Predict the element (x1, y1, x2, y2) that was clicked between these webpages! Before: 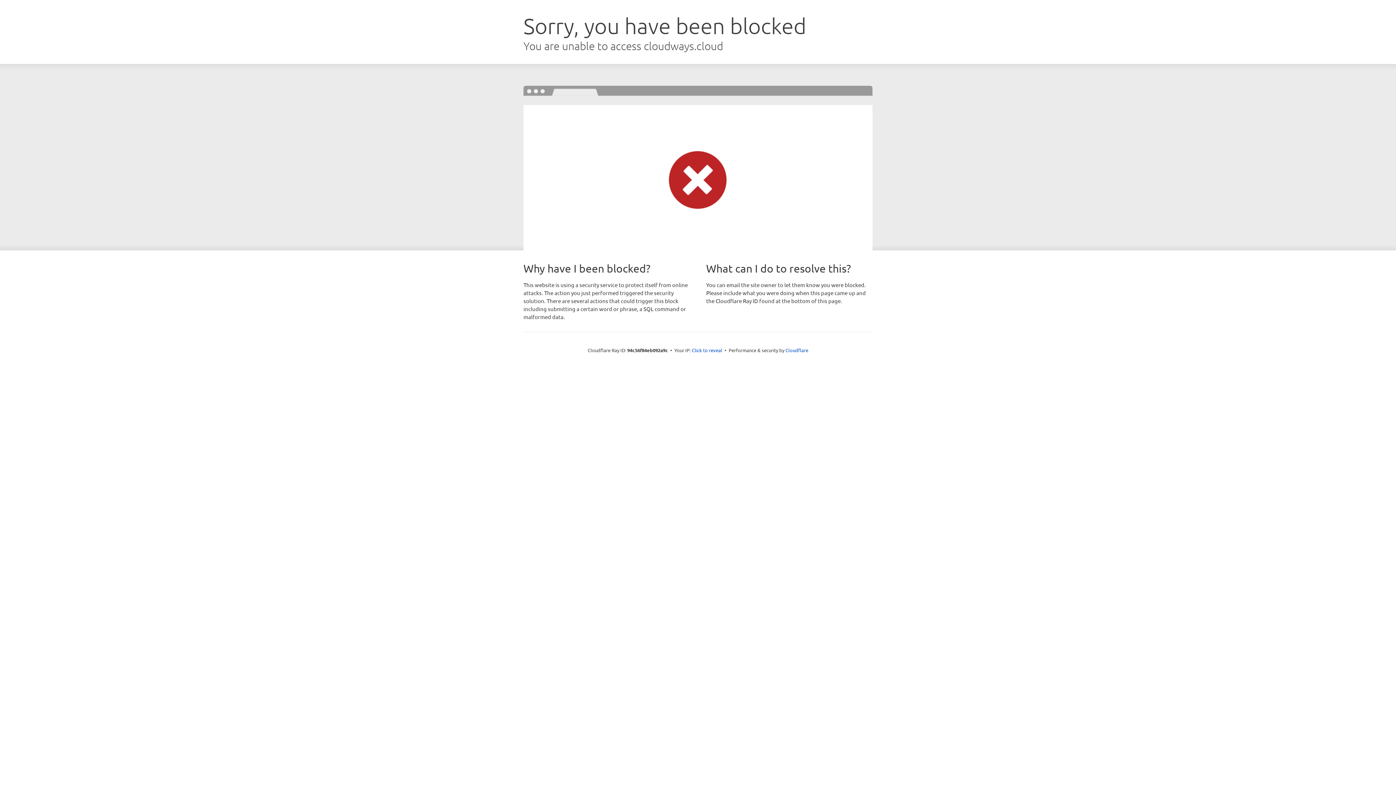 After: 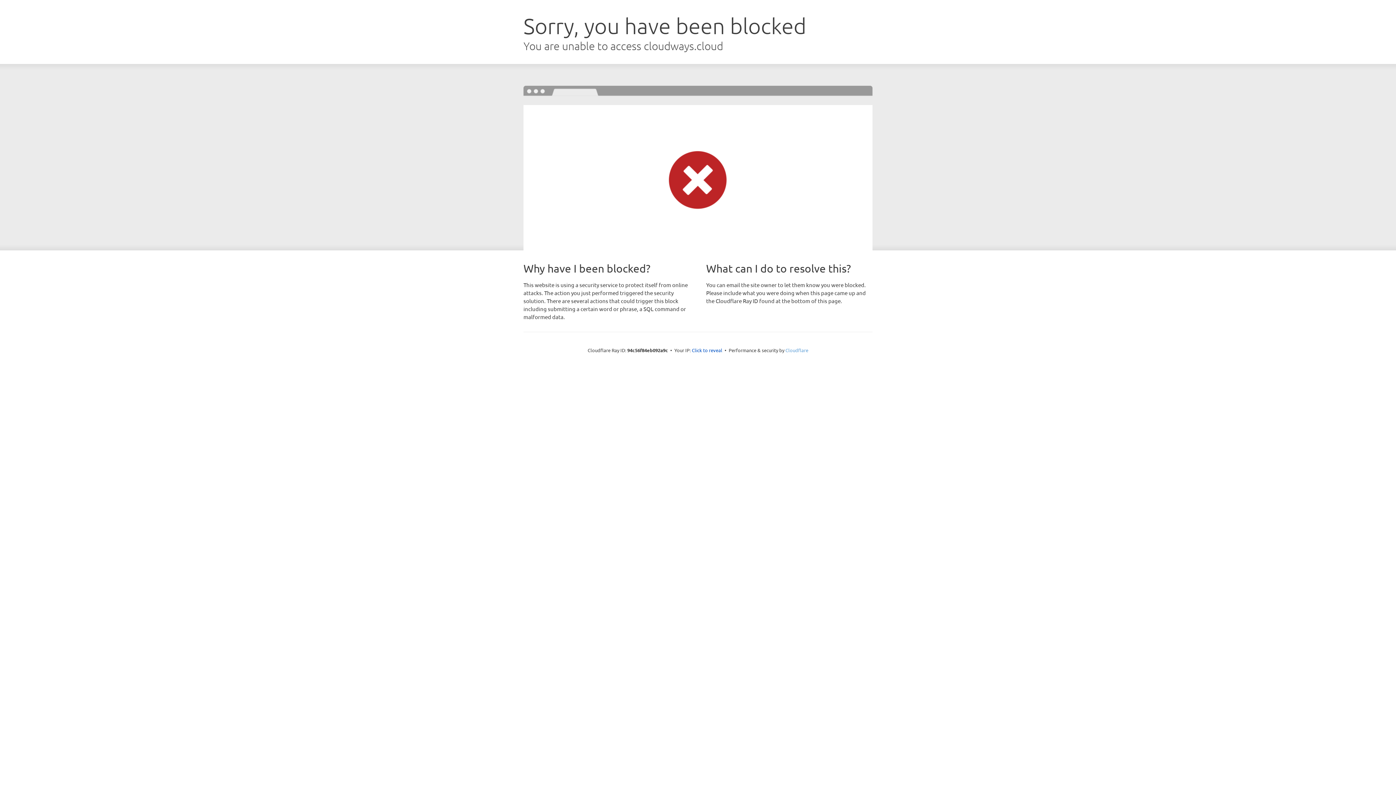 Action: bbox: (785, 347, 808, 353) label: Cloudflare